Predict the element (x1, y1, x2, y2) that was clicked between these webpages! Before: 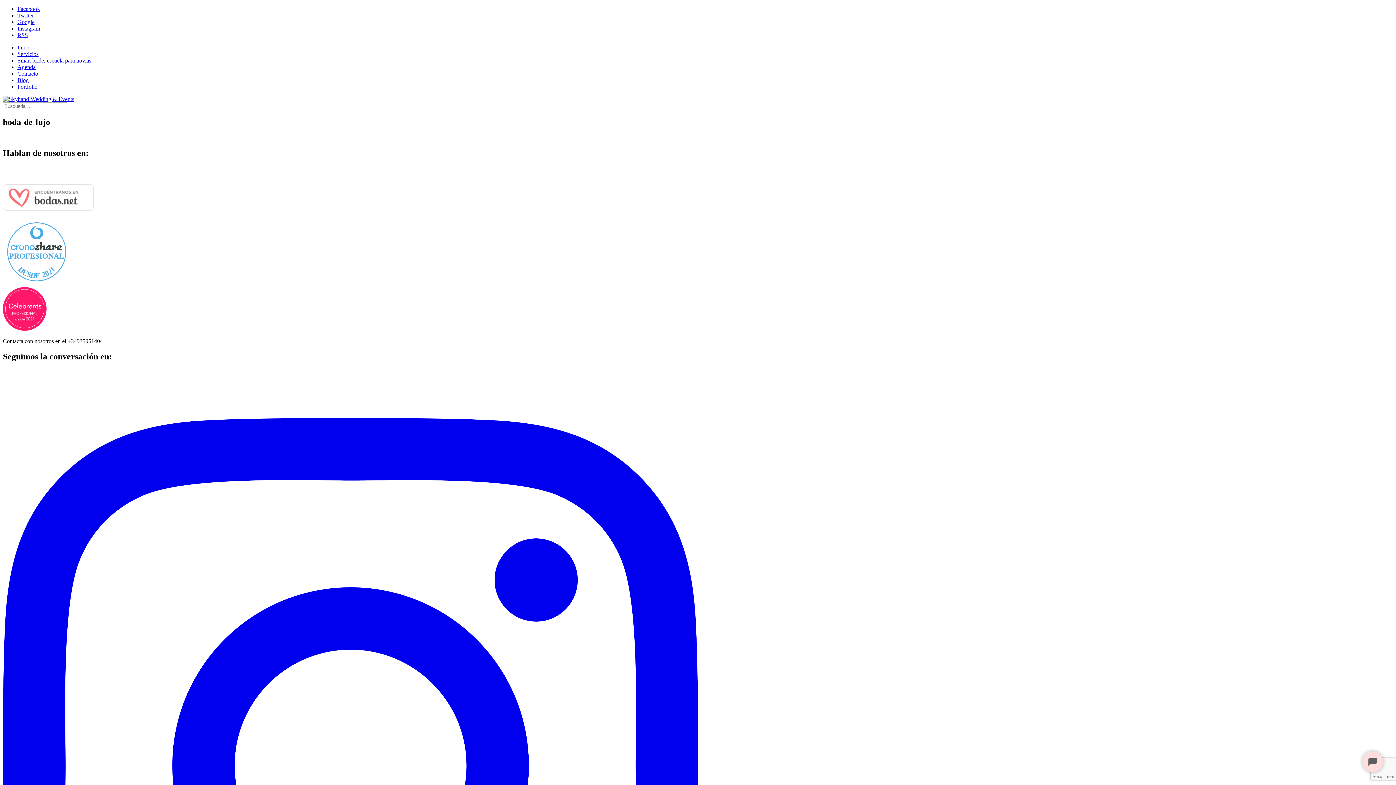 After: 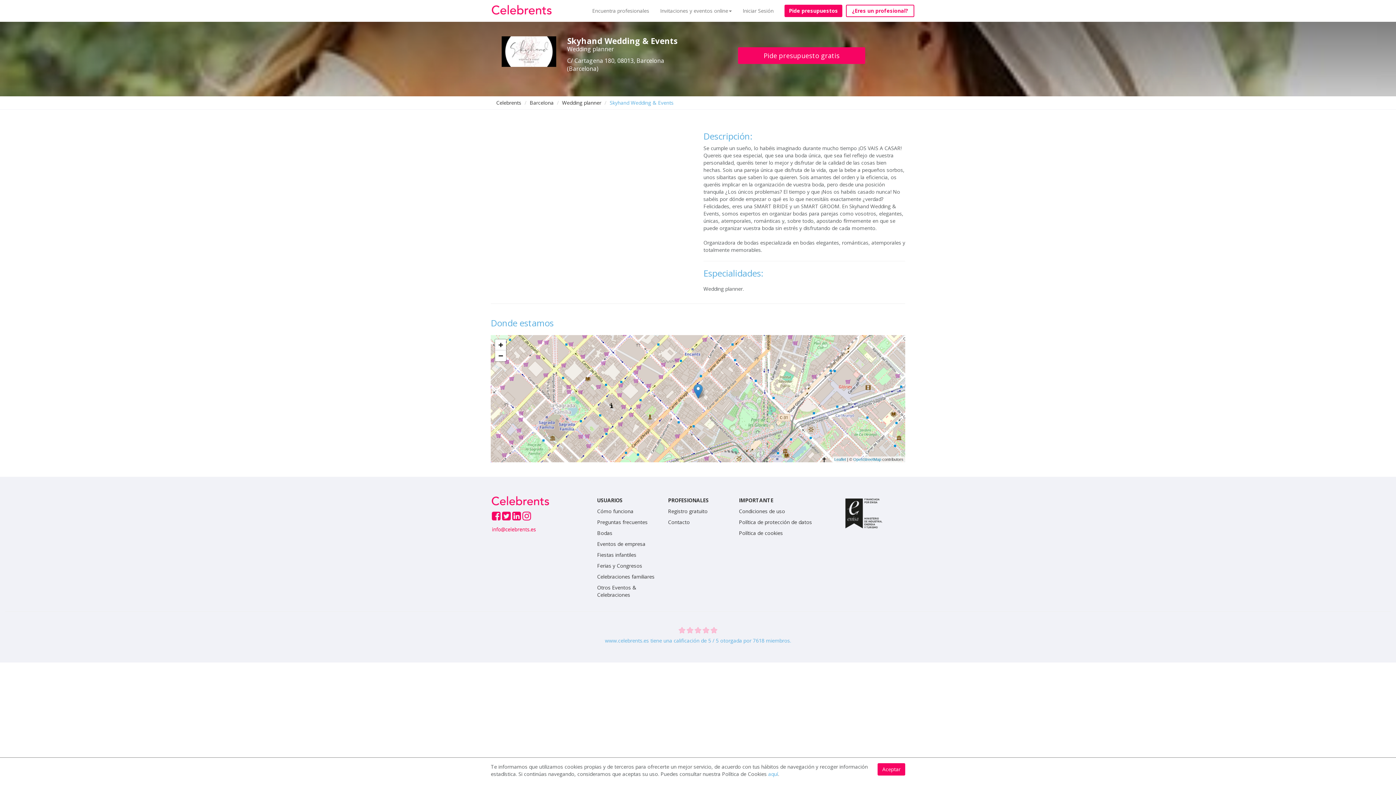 Action: bbox: (2, 325, 46, 331)